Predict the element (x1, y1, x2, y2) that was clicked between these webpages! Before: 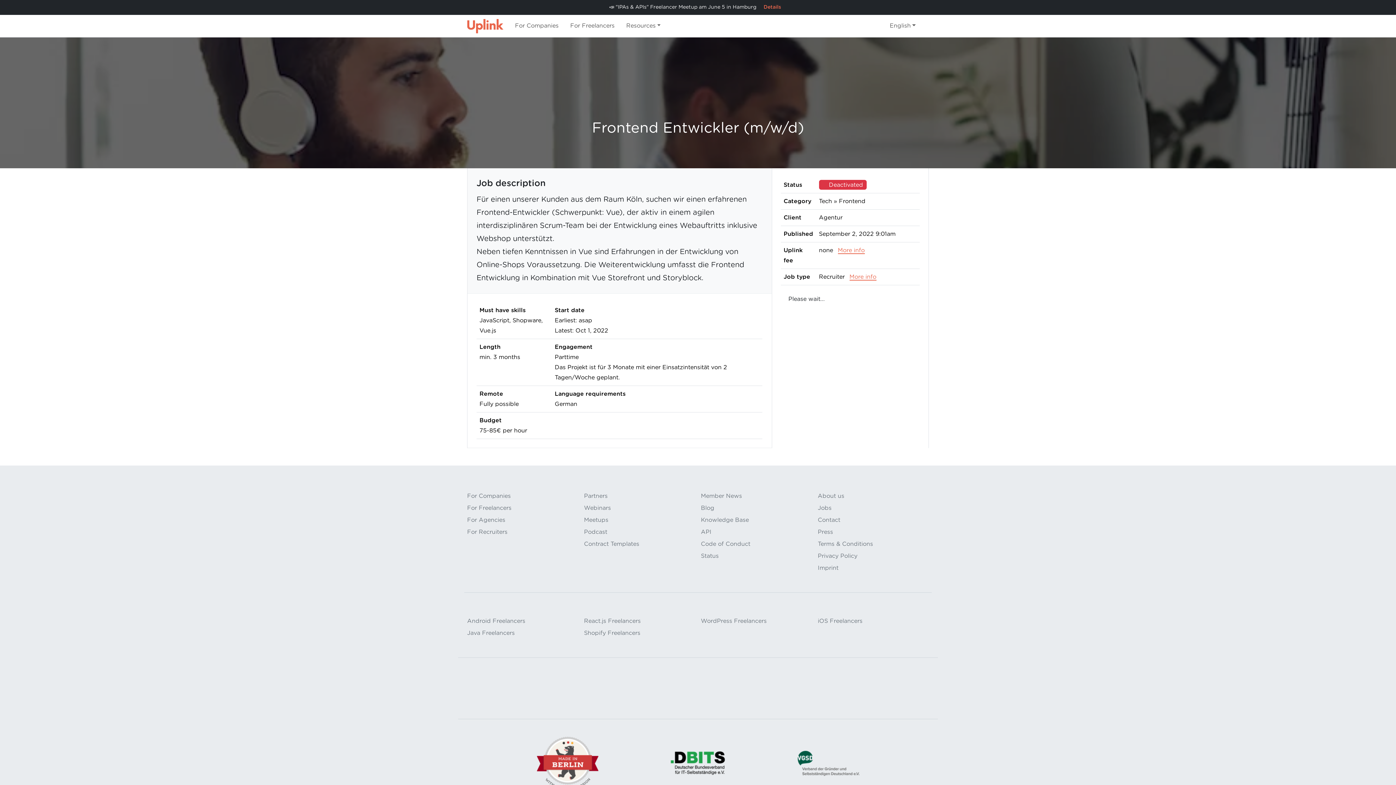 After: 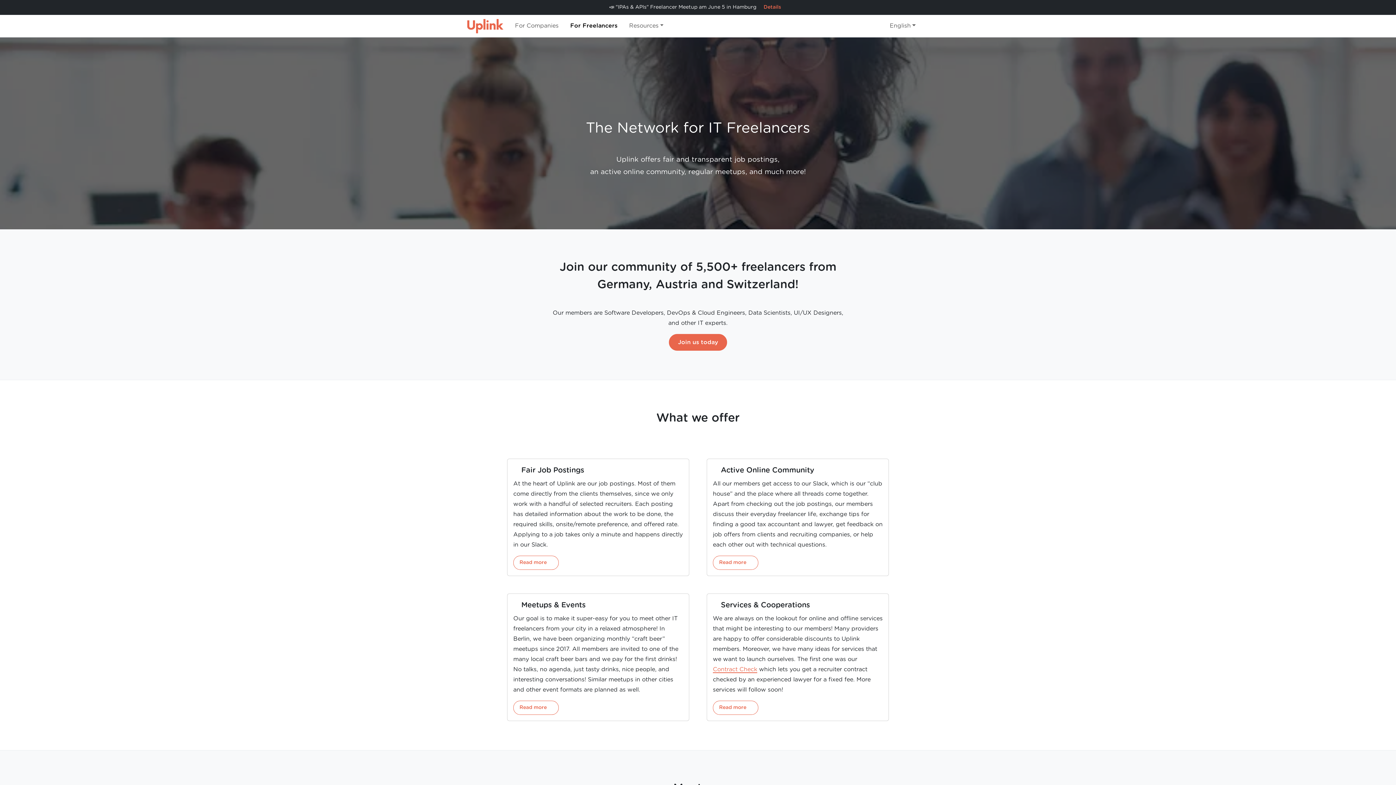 Action: label: For Freelancers bbox: (570, 17, 614, 33)